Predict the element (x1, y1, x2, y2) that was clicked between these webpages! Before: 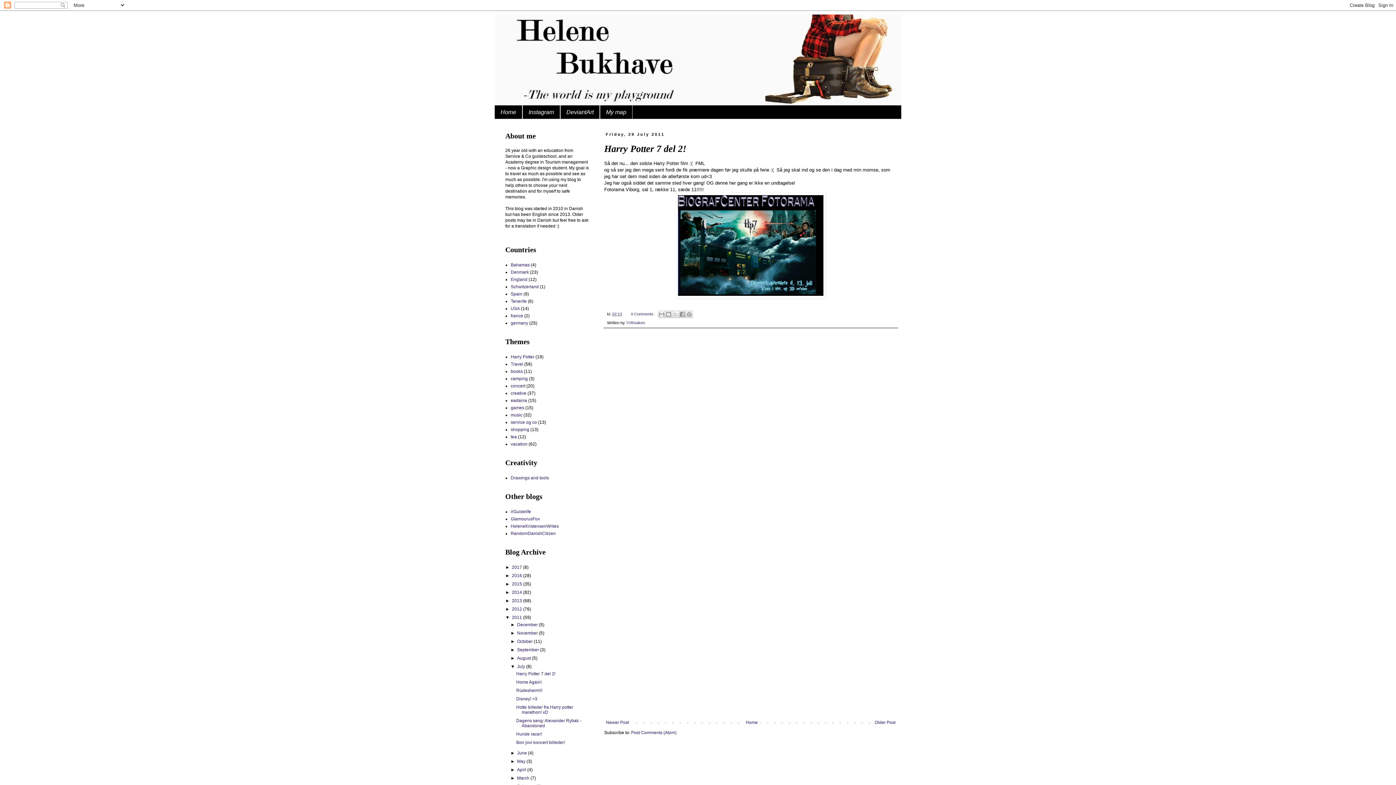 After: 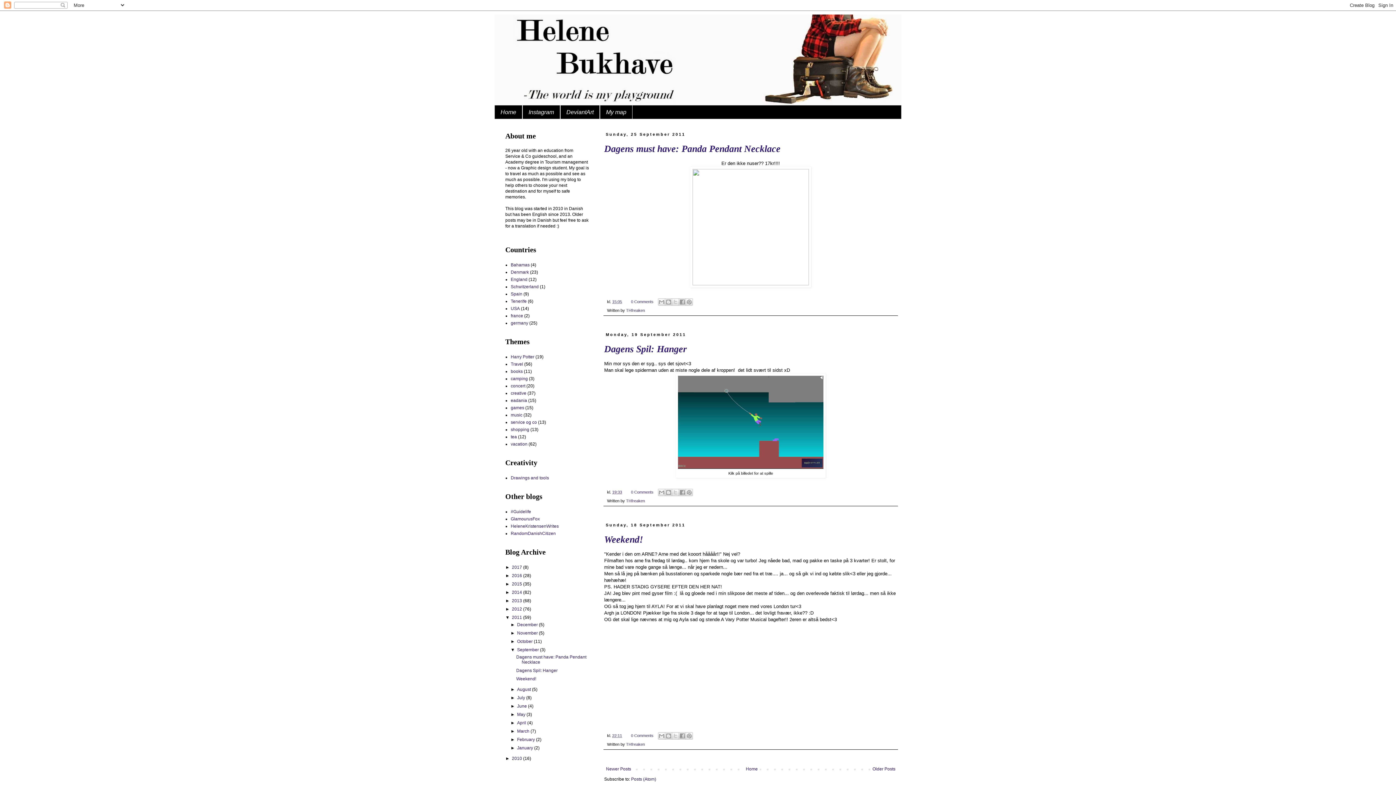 Action: bbox: (517, 647, 540, 652) label: September 